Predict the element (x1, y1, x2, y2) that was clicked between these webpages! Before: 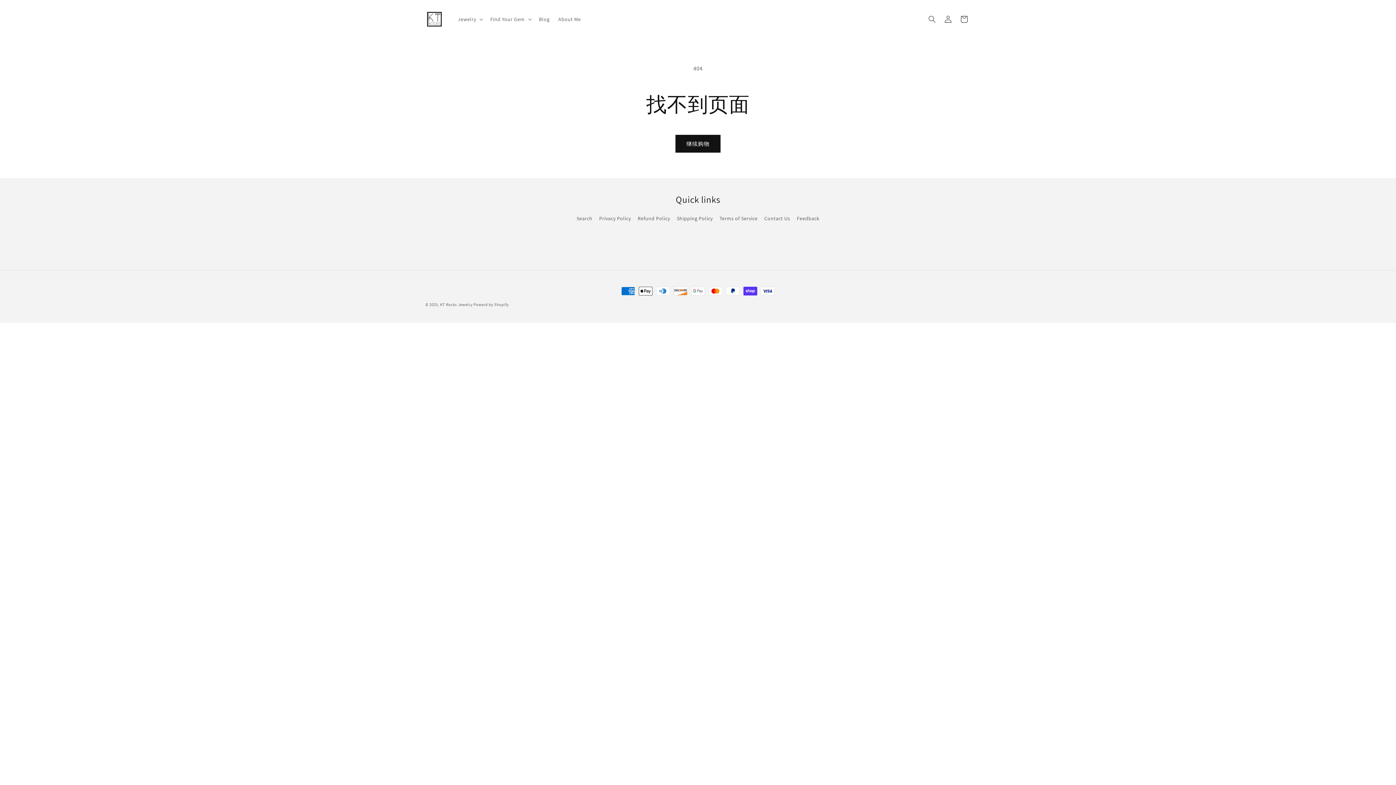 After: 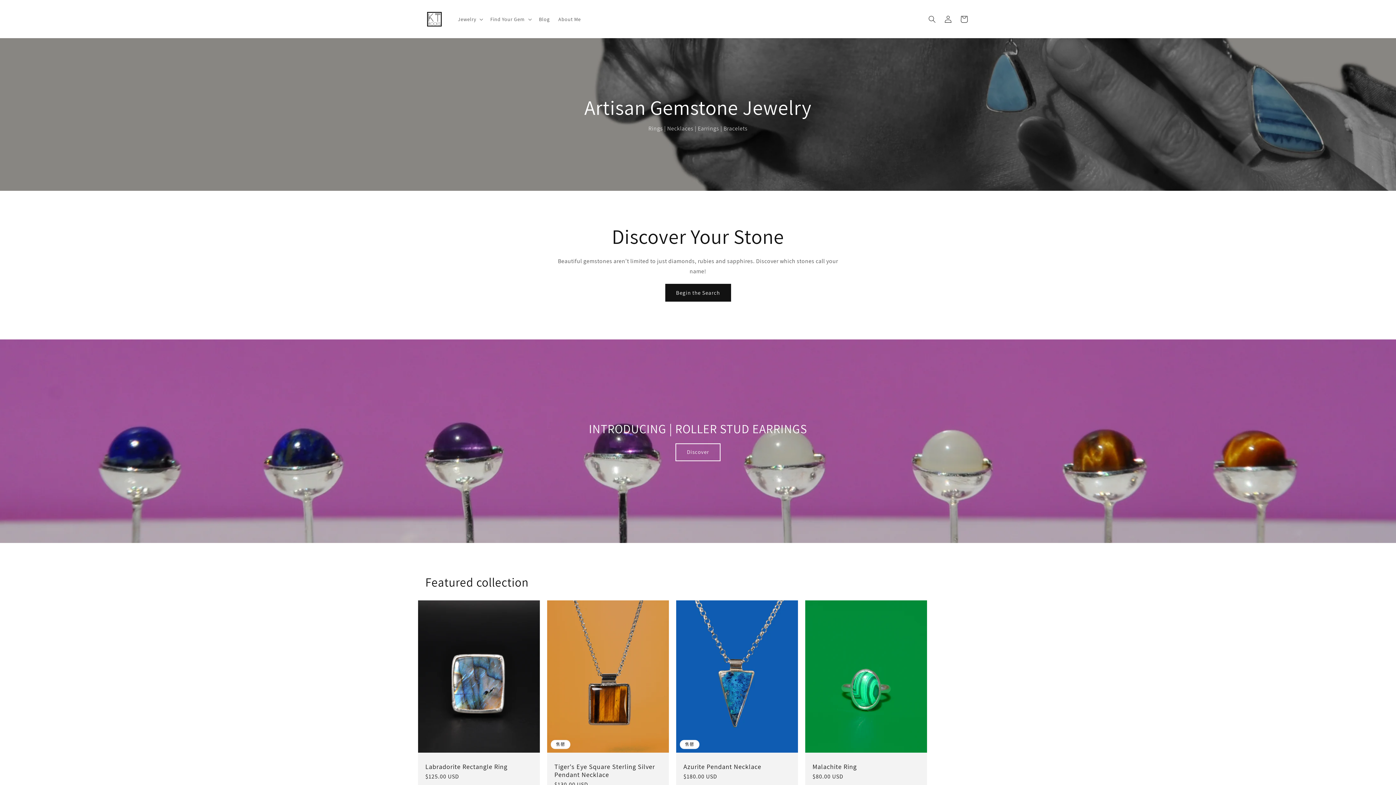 Action: bbox: (422, 7, 446, 30)